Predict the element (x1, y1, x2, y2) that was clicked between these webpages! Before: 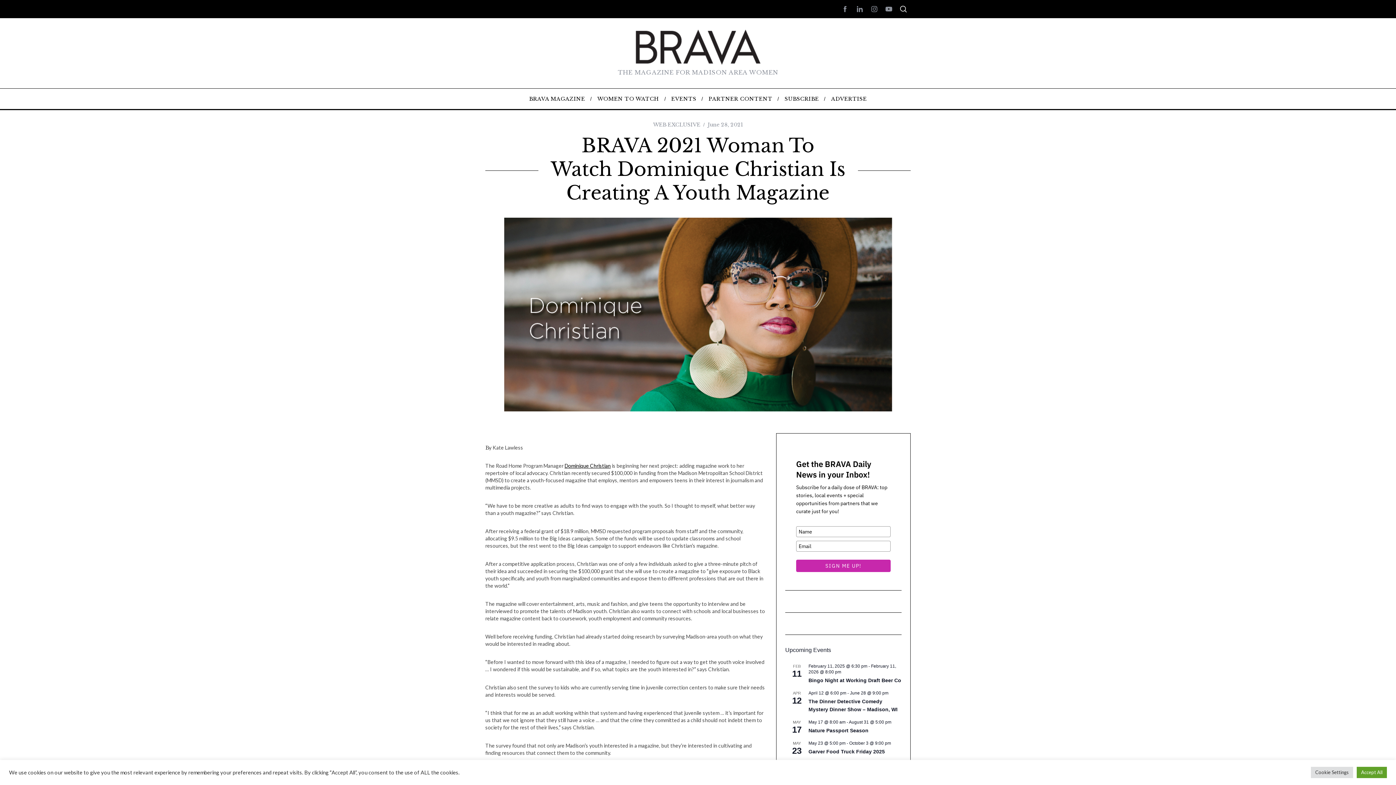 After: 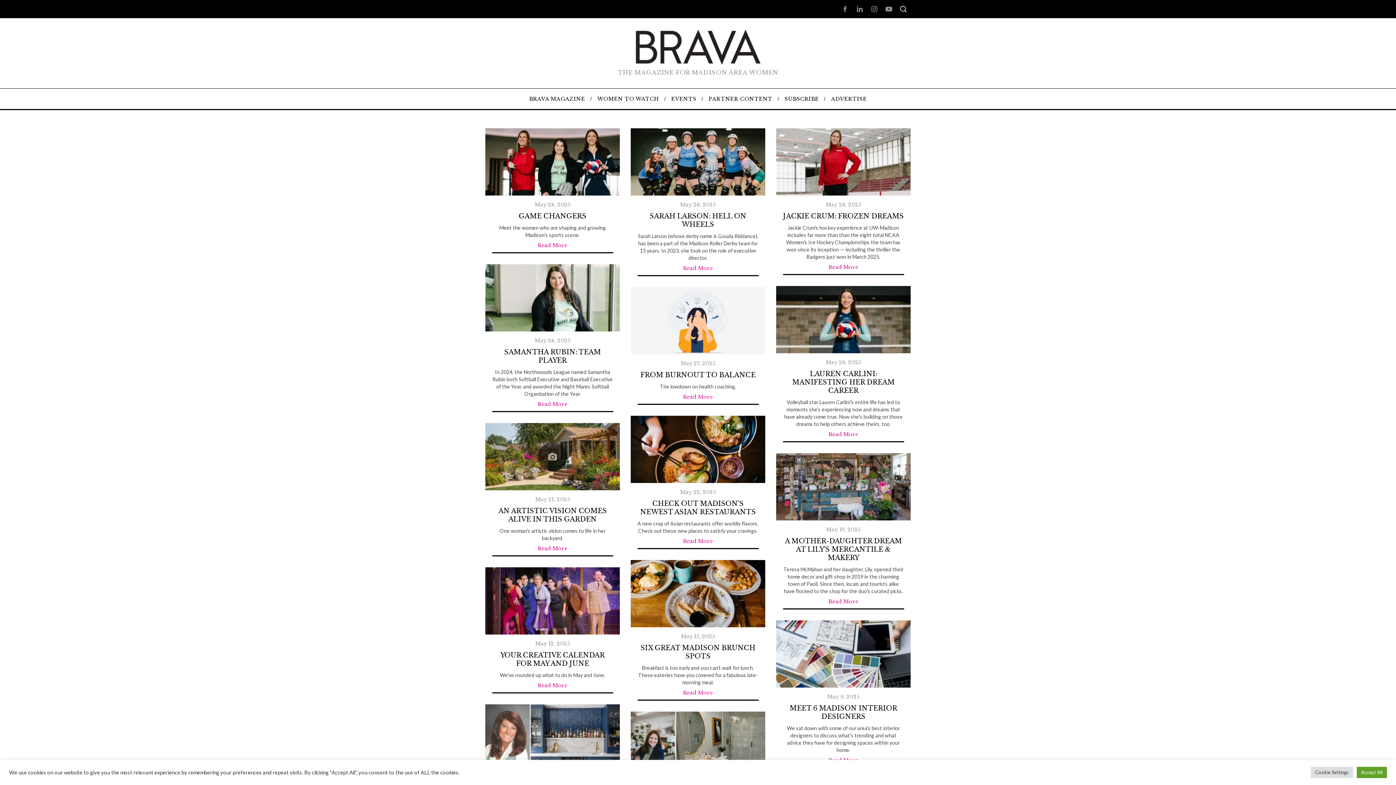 Action: label: BRAVA MAGAZINE bbox: (523, 88, 591, 109)